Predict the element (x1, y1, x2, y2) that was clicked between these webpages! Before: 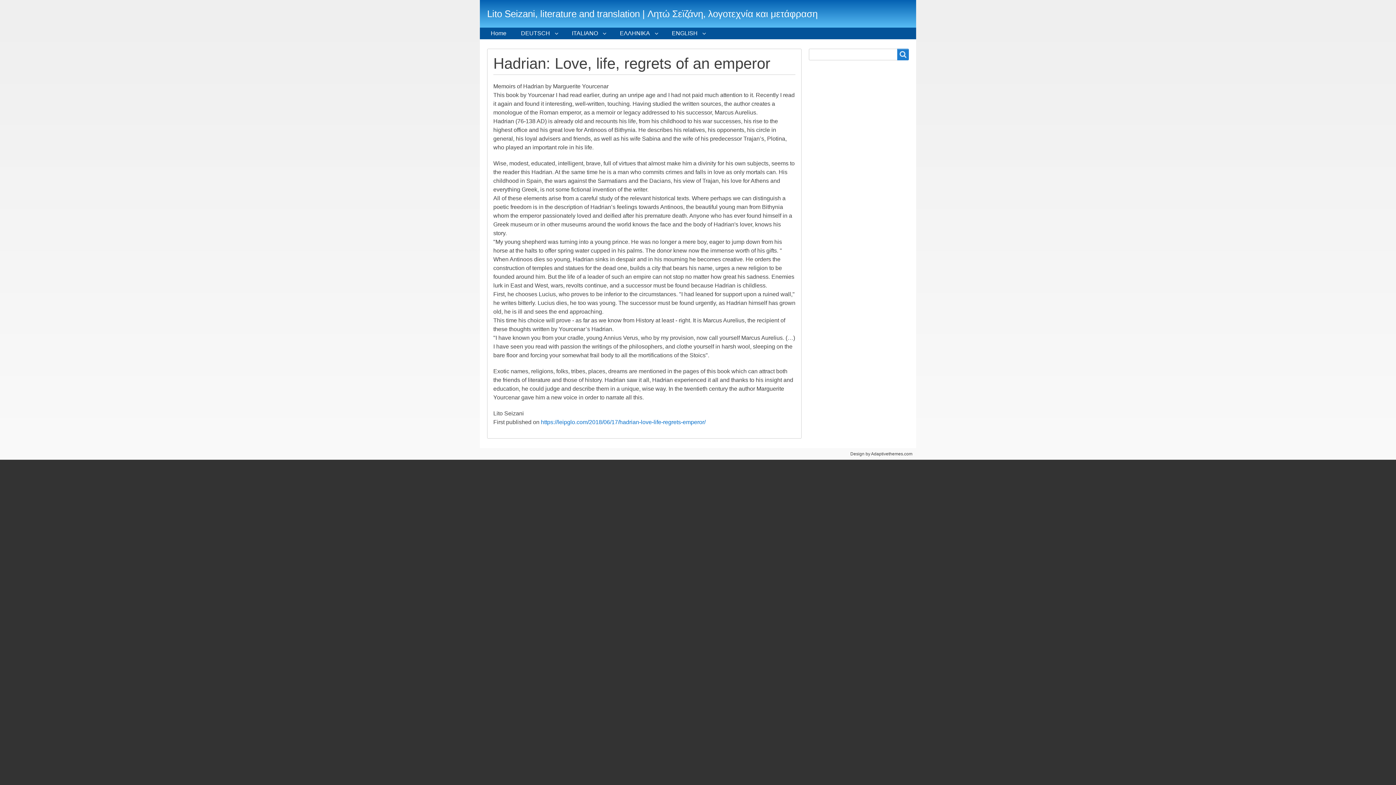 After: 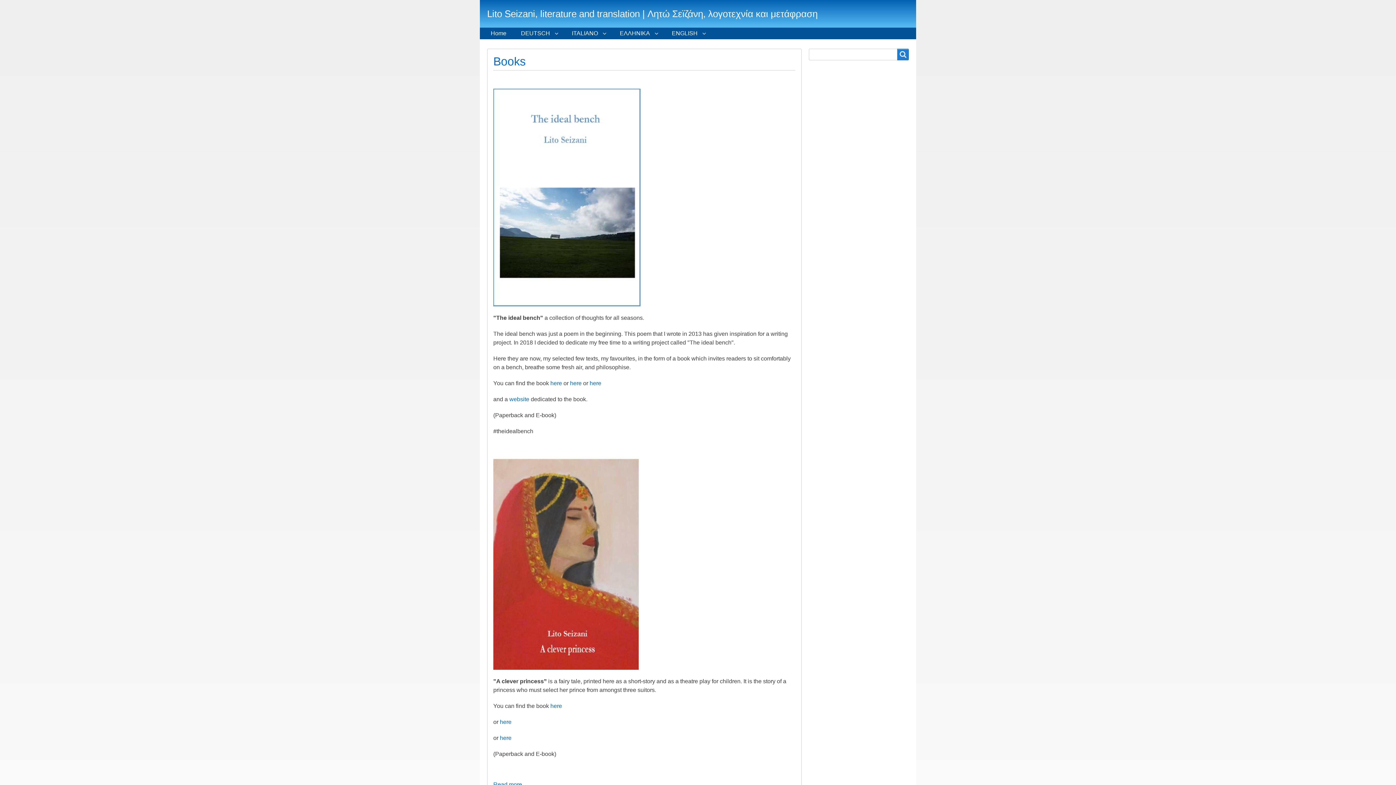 Action: label: Home bbox: (483, 27, 513, 39)